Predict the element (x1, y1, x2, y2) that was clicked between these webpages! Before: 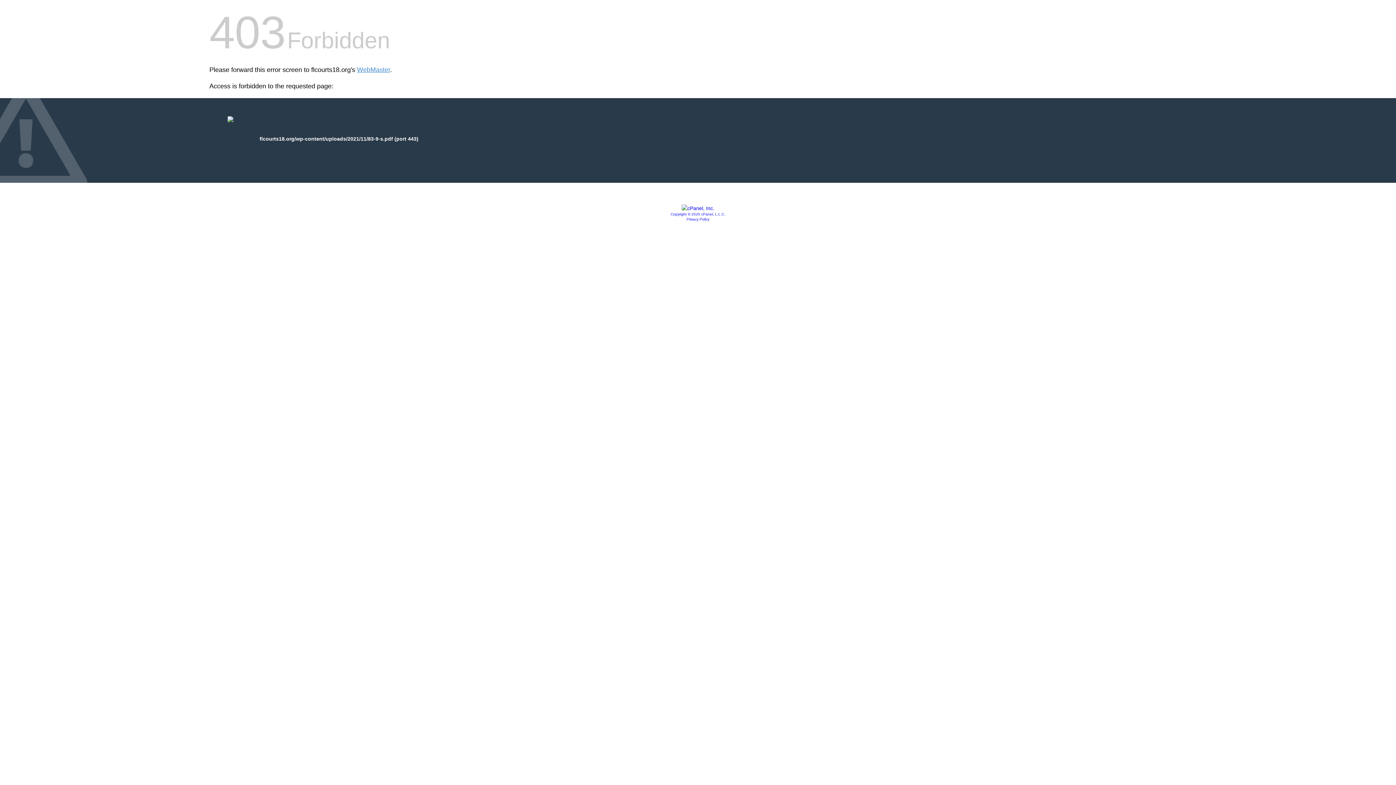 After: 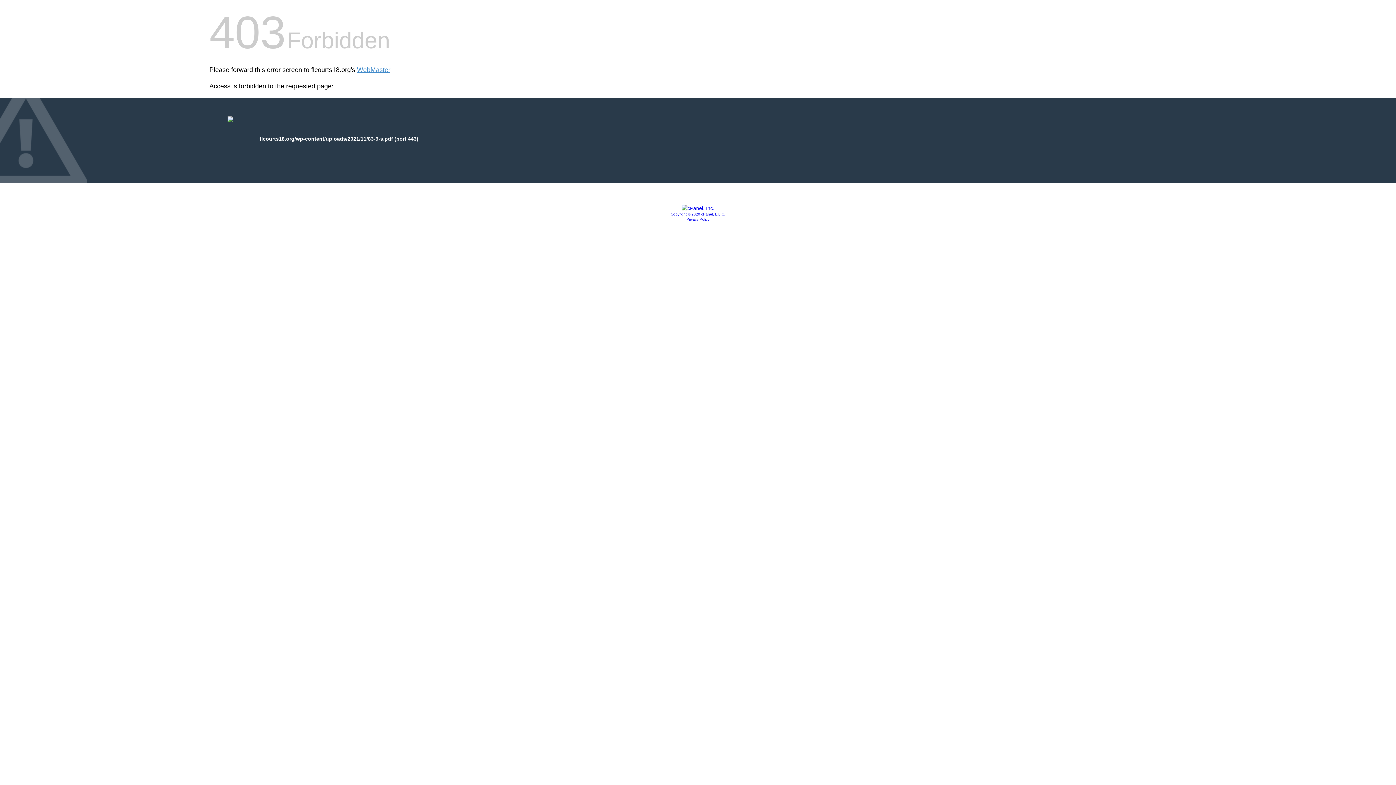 Action: bbox: (681, 205, 714, 211)